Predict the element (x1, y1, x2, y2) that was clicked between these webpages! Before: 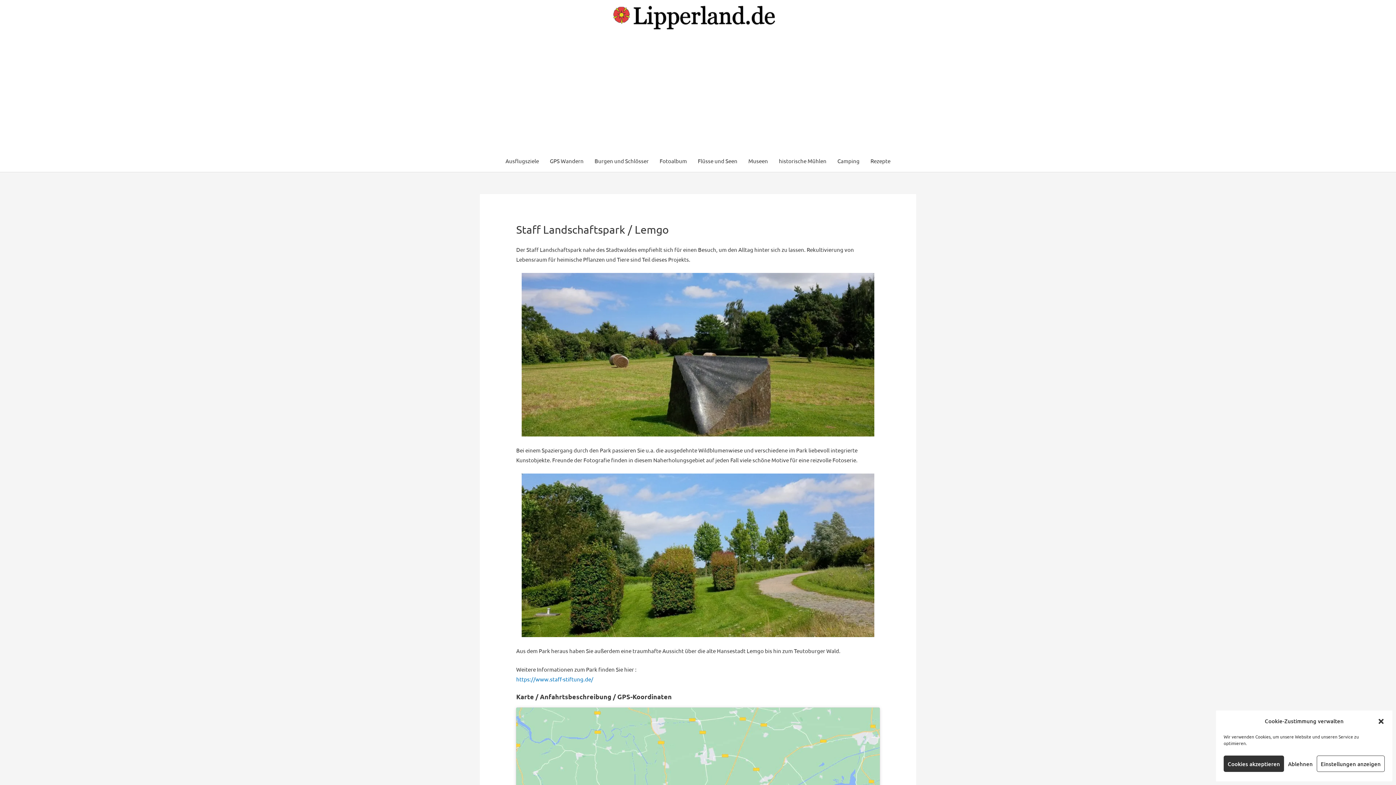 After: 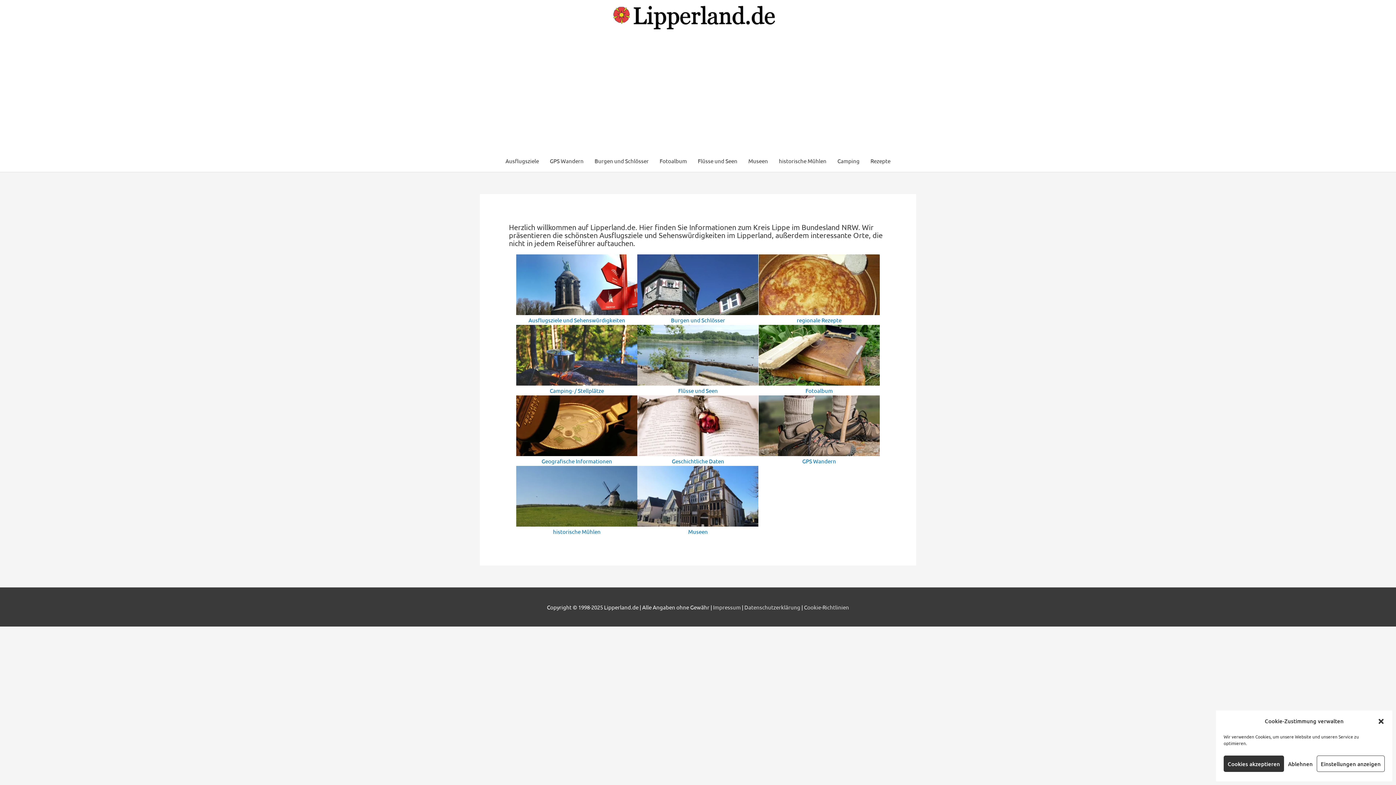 Action: bbox: (613, 13, 777, 20)